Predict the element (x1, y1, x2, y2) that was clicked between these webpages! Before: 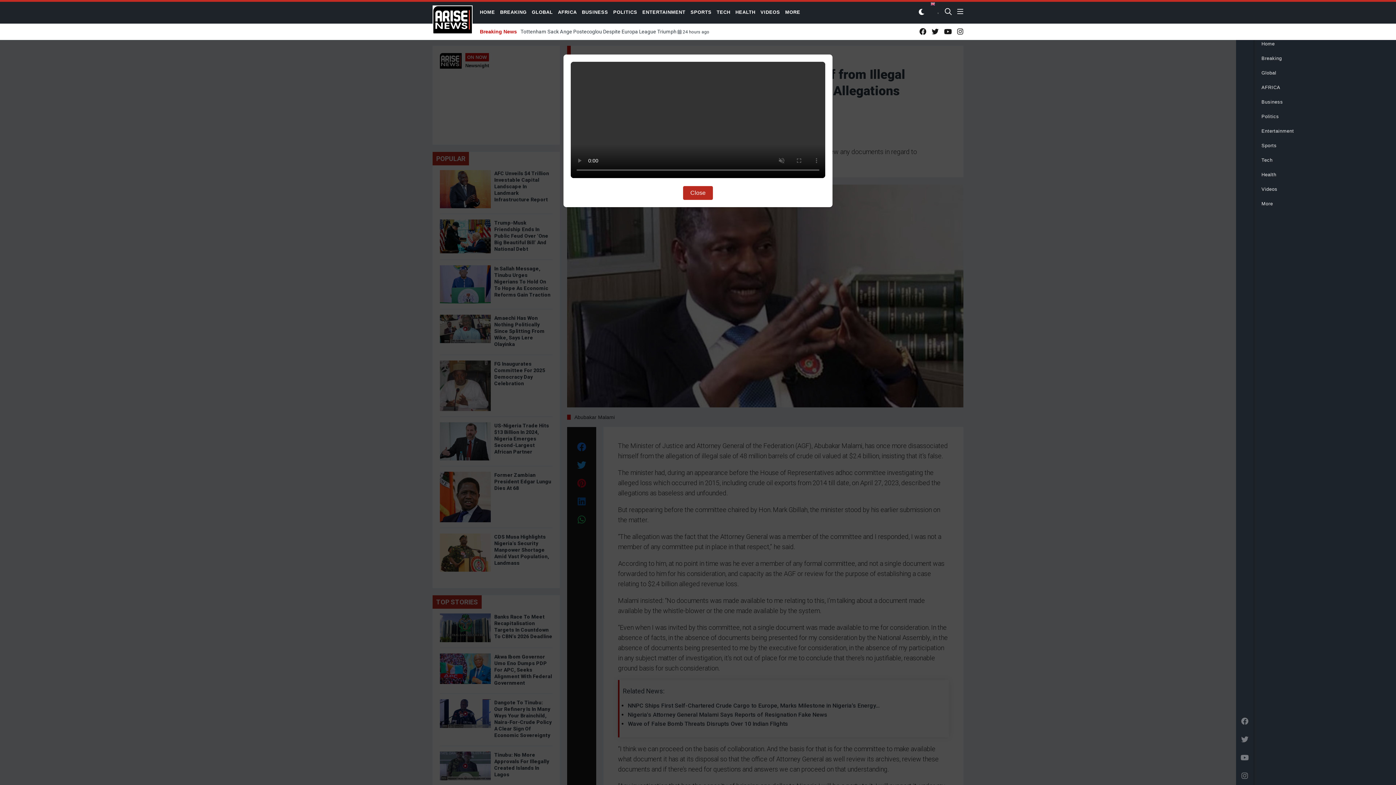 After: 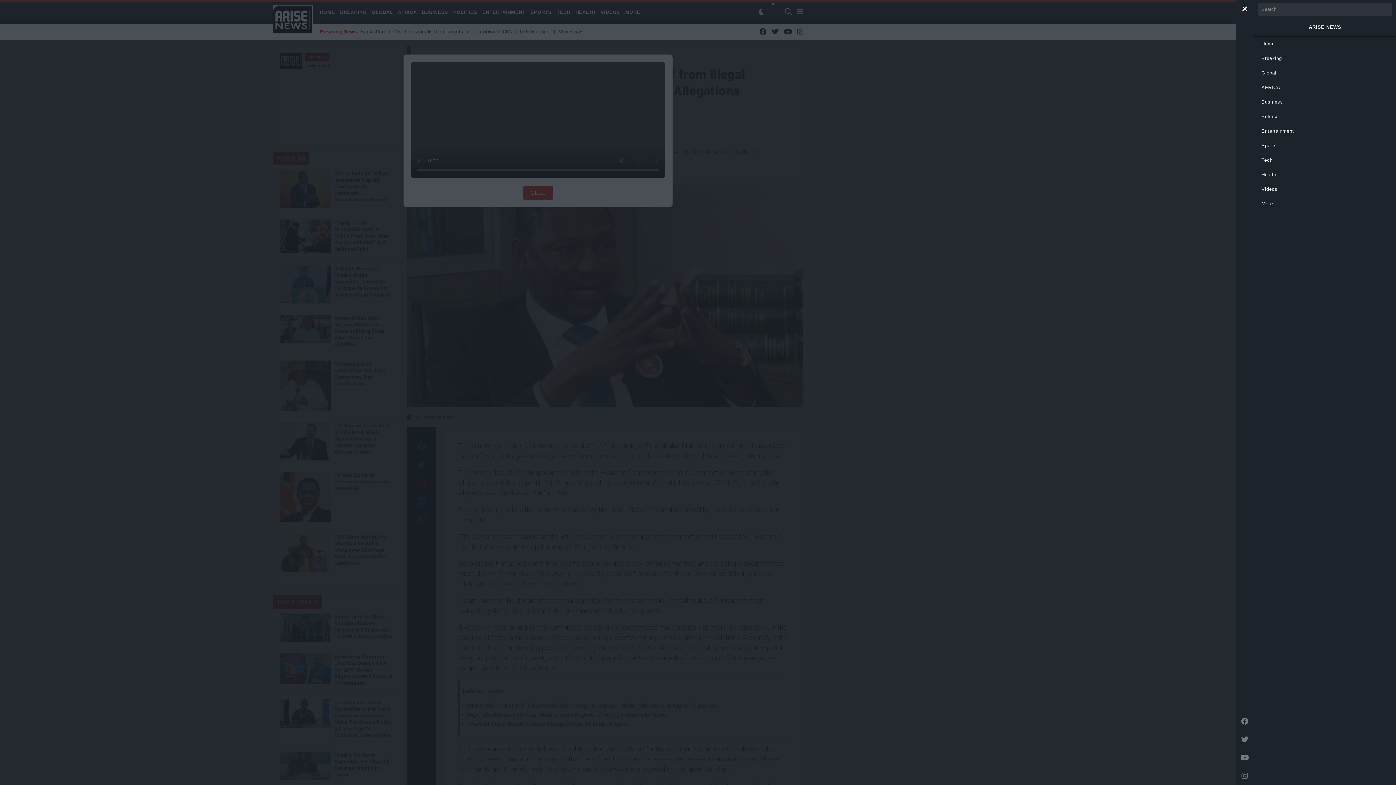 Action: bbox: (785, 9, 800, 14) label: MORE